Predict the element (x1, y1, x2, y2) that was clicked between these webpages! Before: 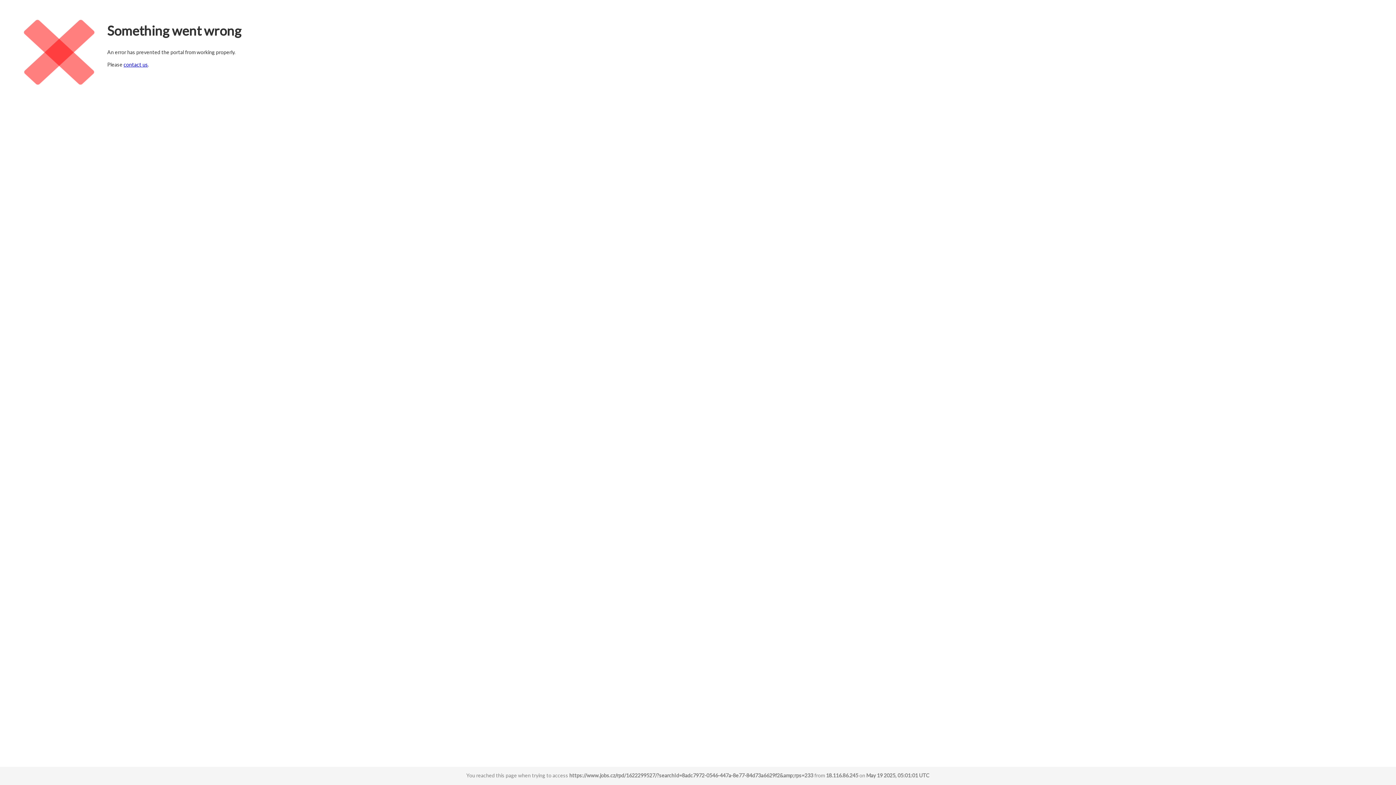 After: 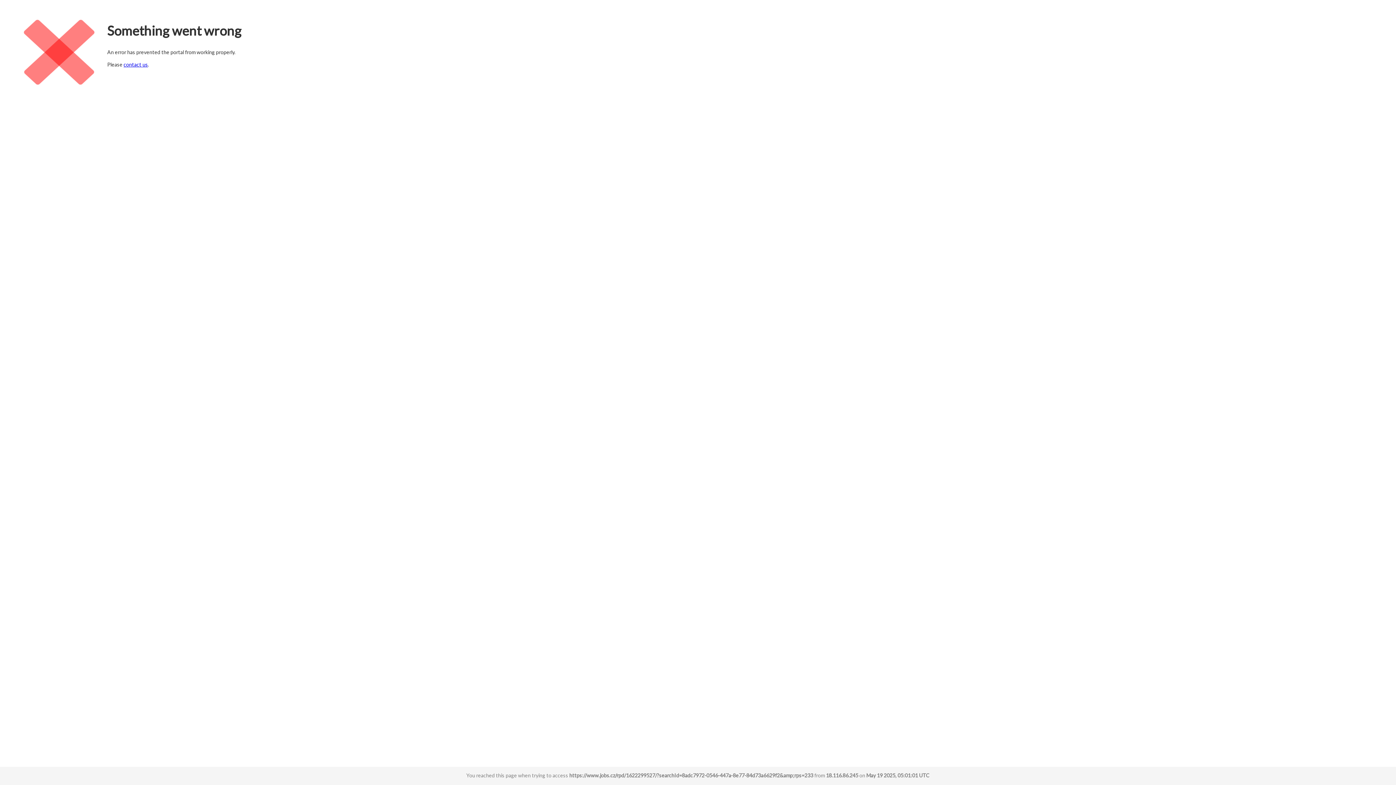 Action: label: contact us bbox: (123, 61, 148, 67)